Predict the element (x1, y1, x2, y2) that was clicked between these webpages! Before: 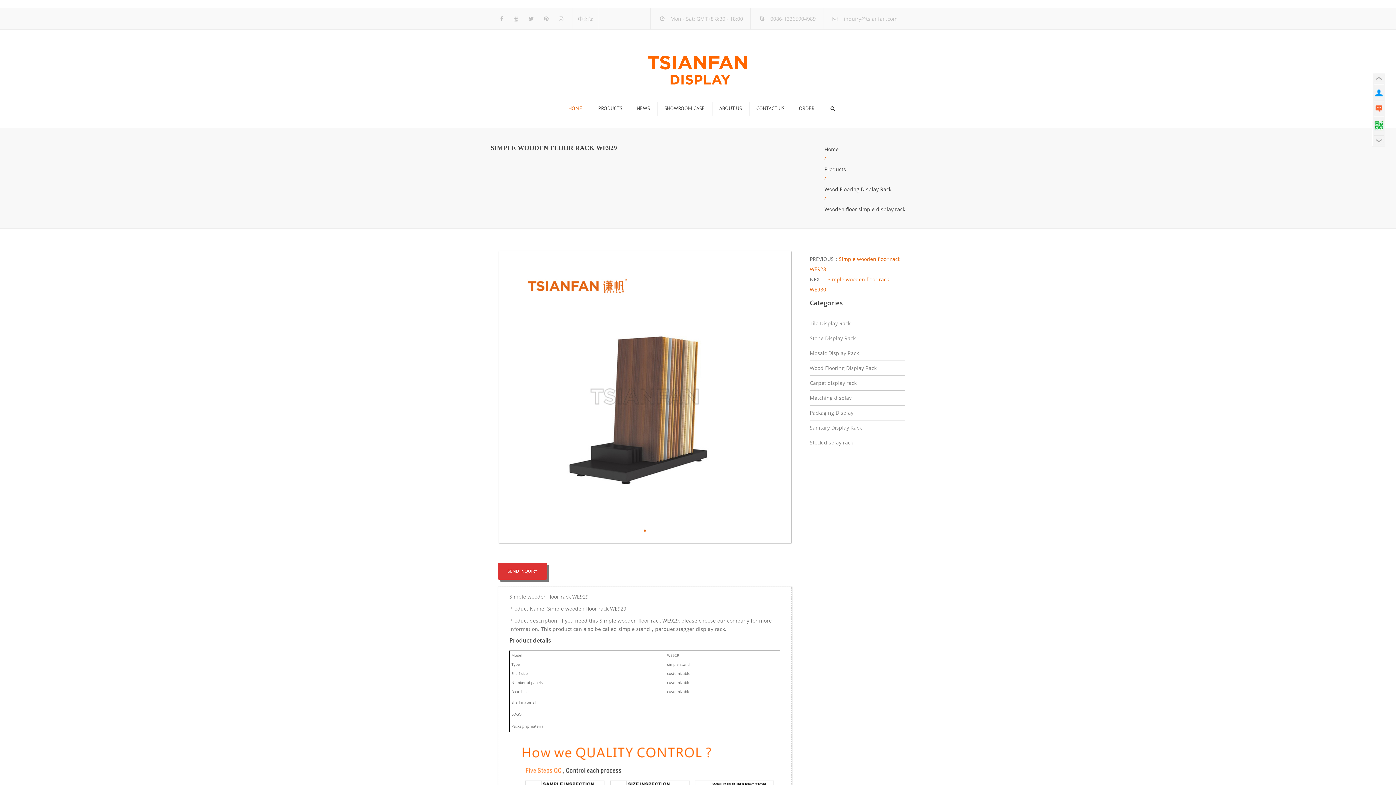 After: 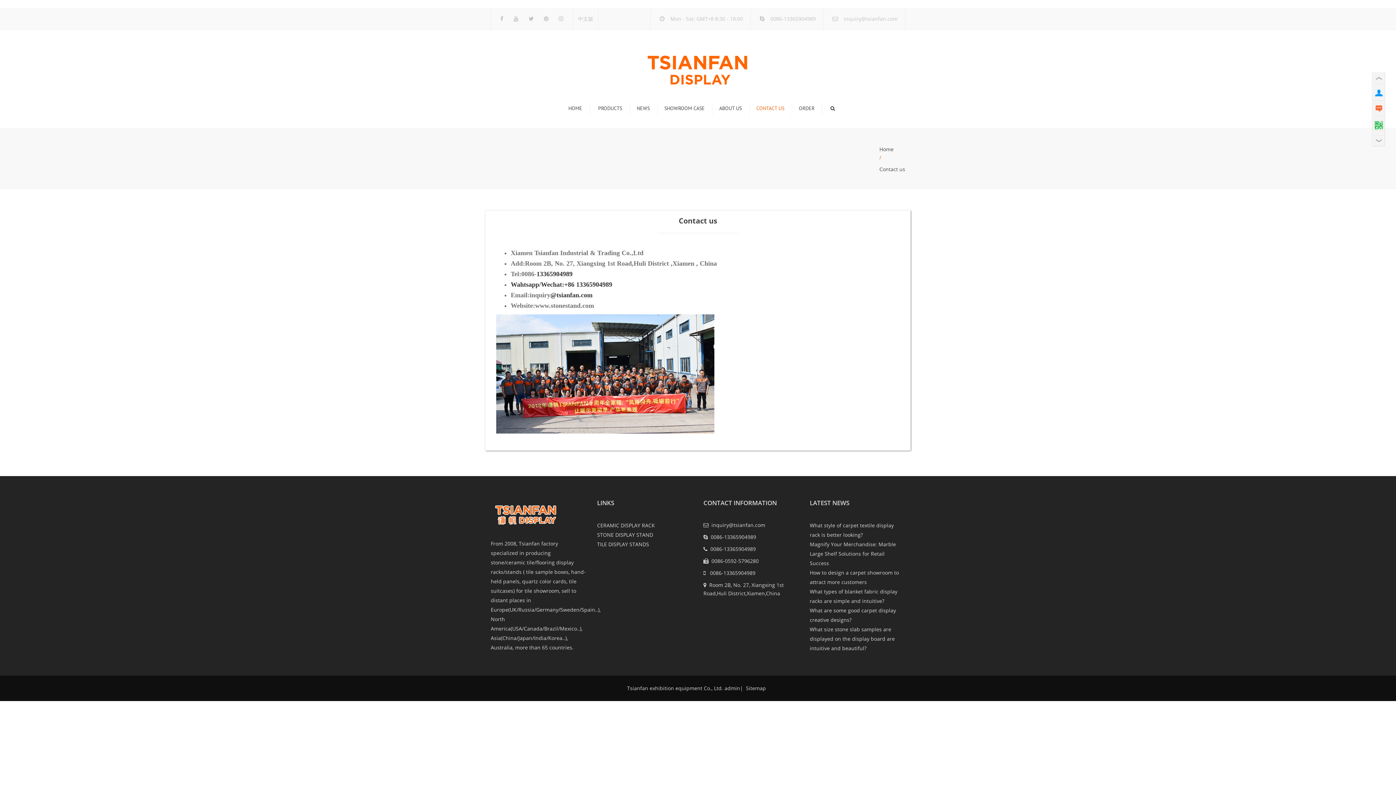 Action: label: CONTACT US bbox: (752, 94, 788, 122)